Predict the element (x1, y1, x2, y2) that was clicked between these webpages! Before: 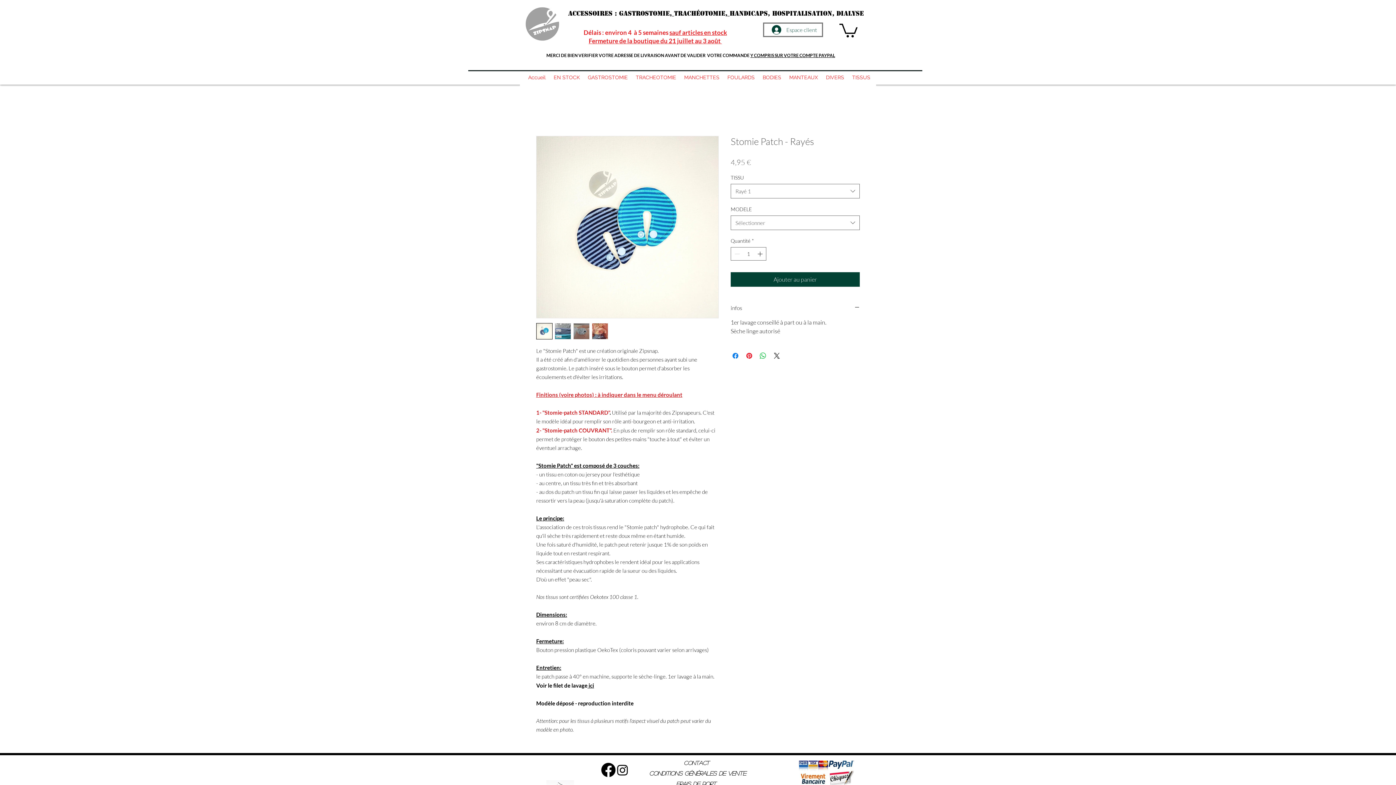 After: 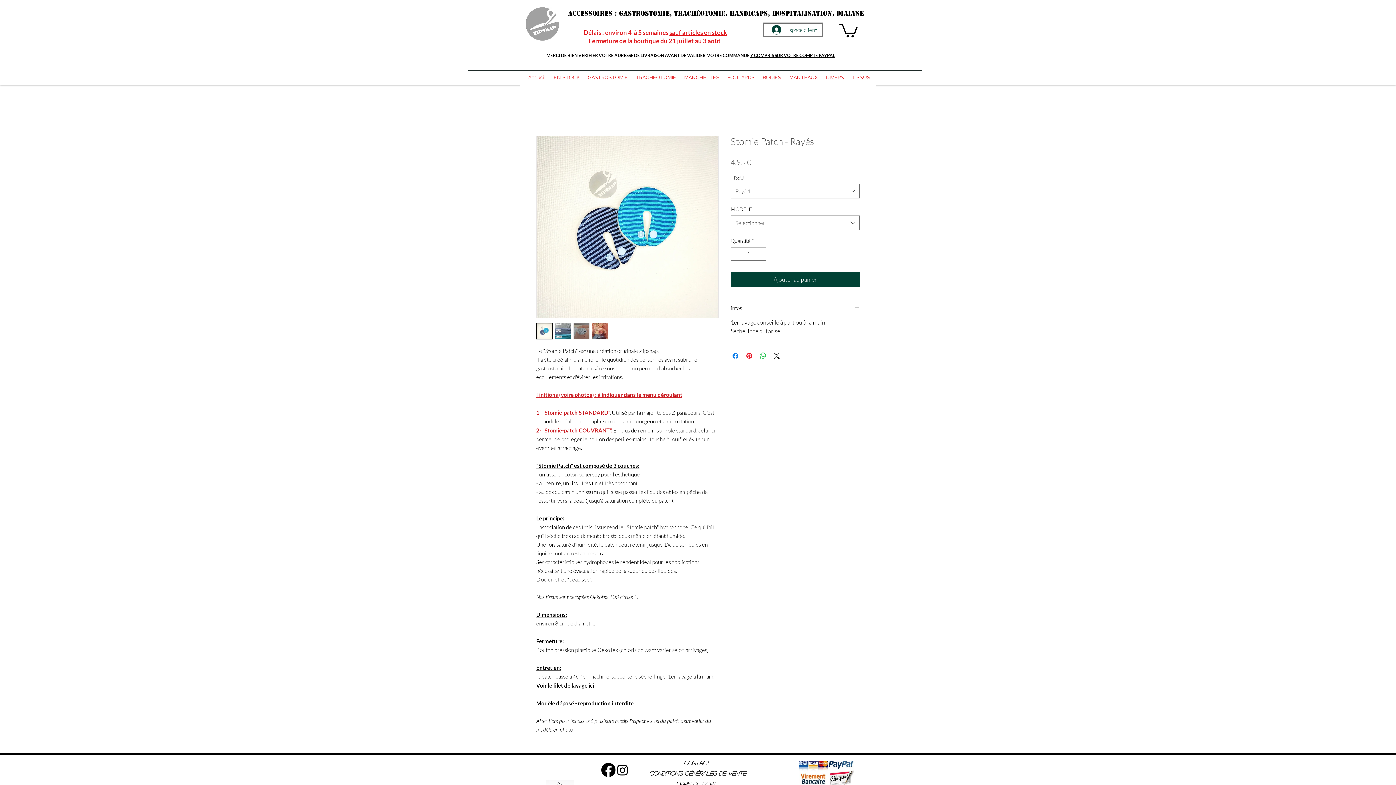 Action: bbox: (573, 323, 589, 339)